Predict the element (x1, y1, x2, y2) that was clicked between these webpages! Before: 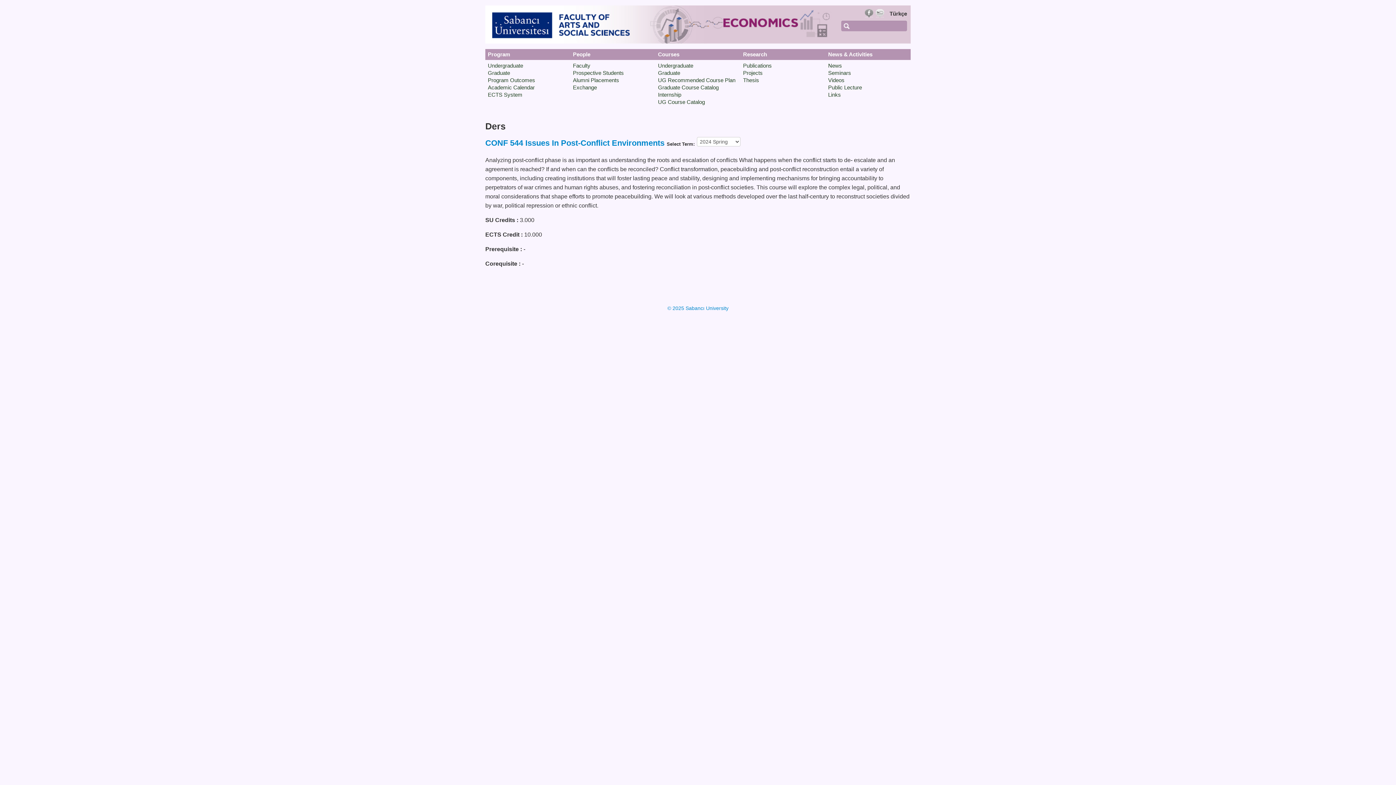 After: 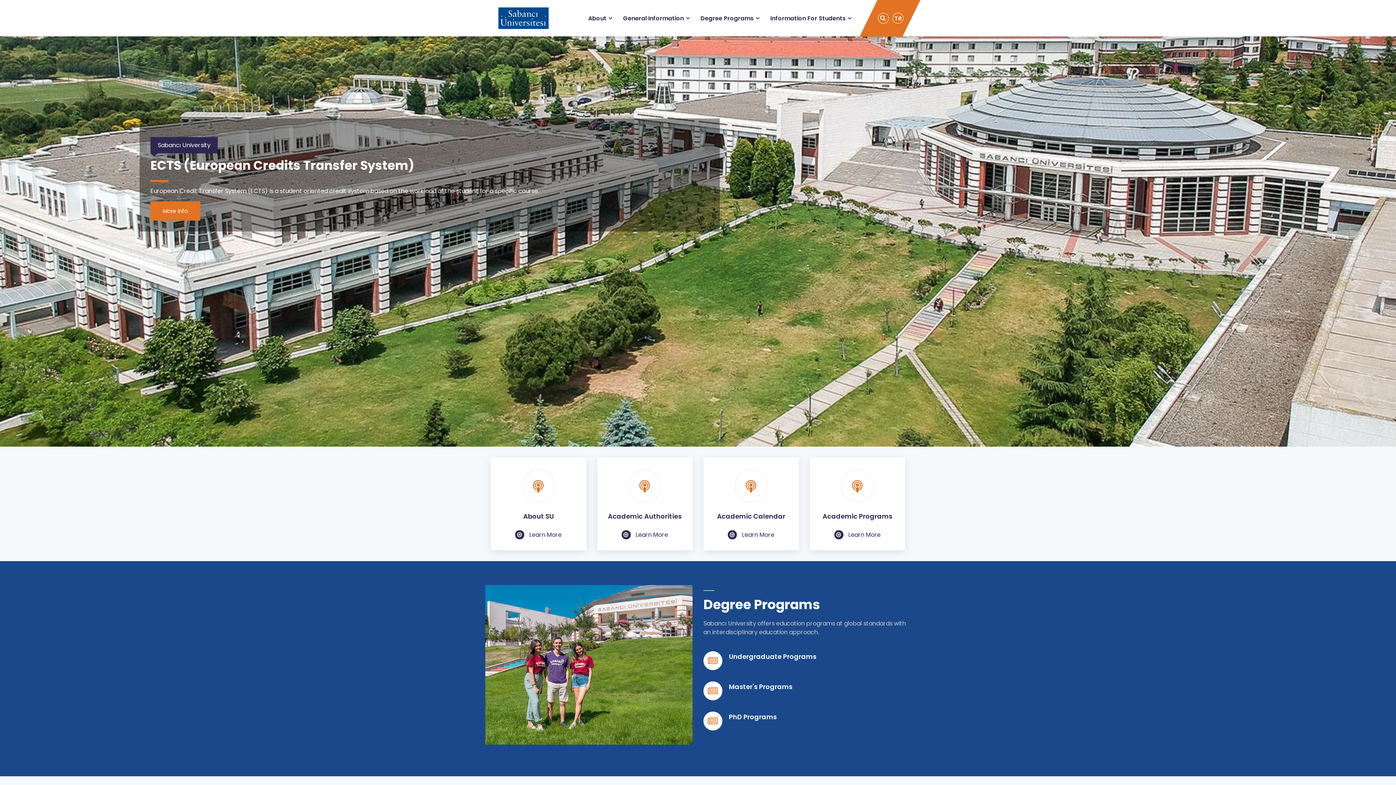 Action: bbox: (488, 91, 522, 97) label: ECTS System